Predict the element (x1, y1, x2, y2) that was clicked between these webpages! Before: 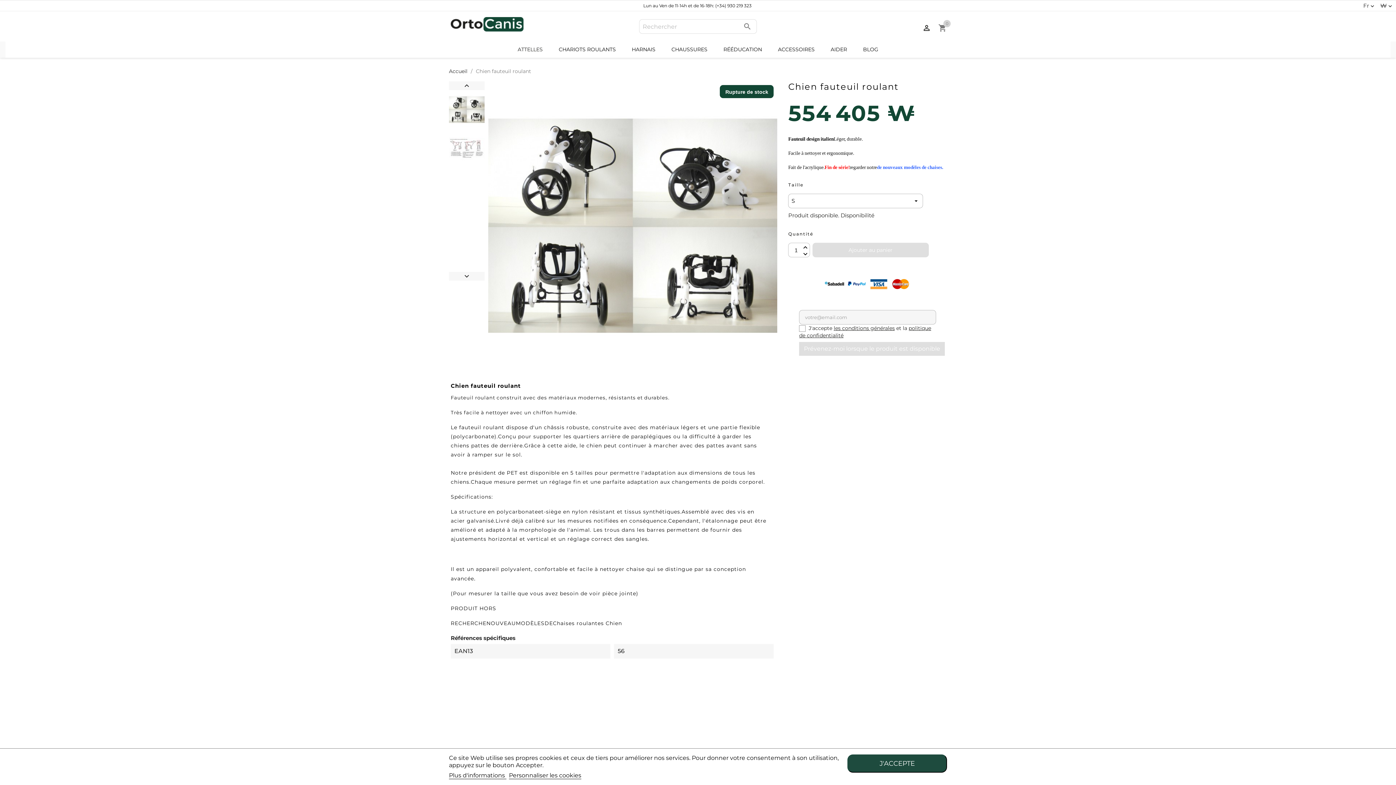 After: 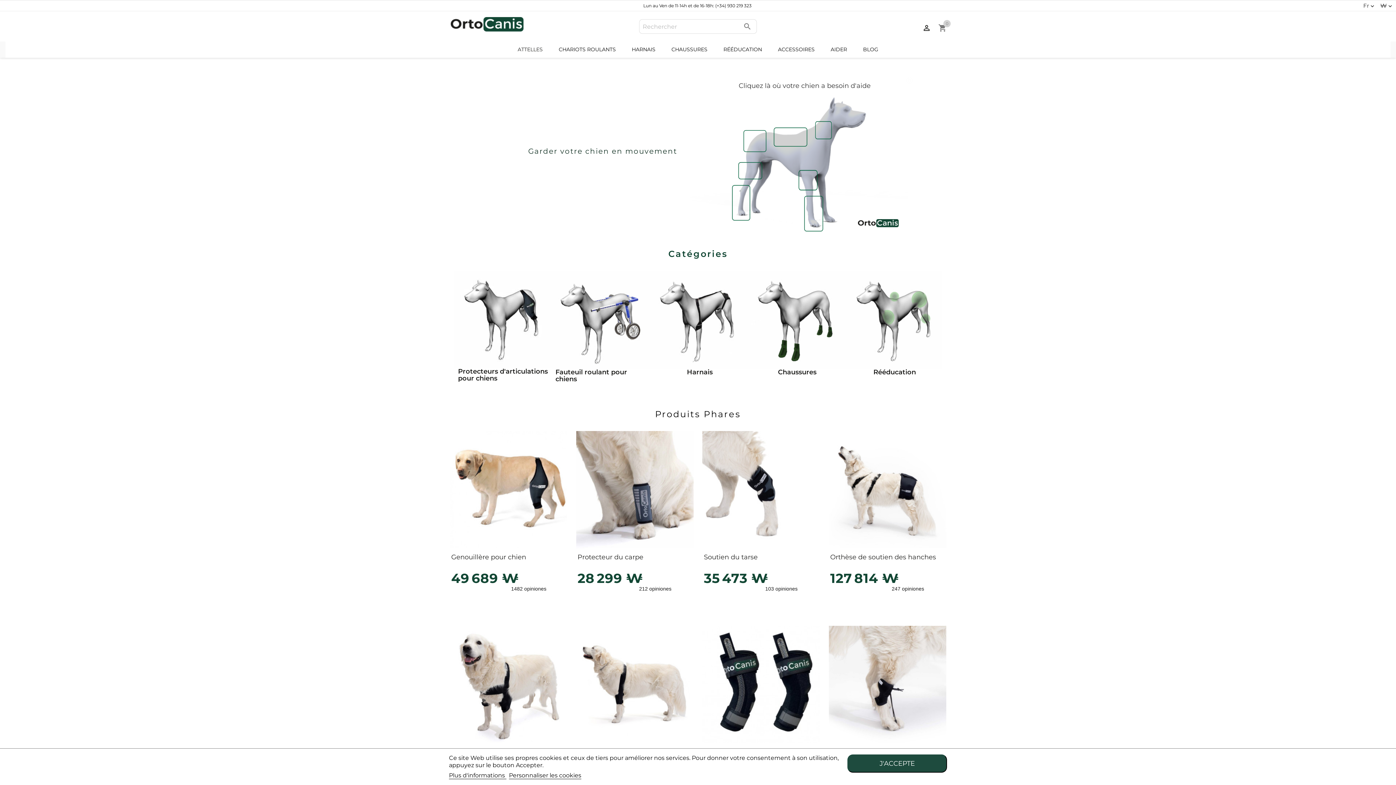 Action: bbox: (449, 22, 523, 29)